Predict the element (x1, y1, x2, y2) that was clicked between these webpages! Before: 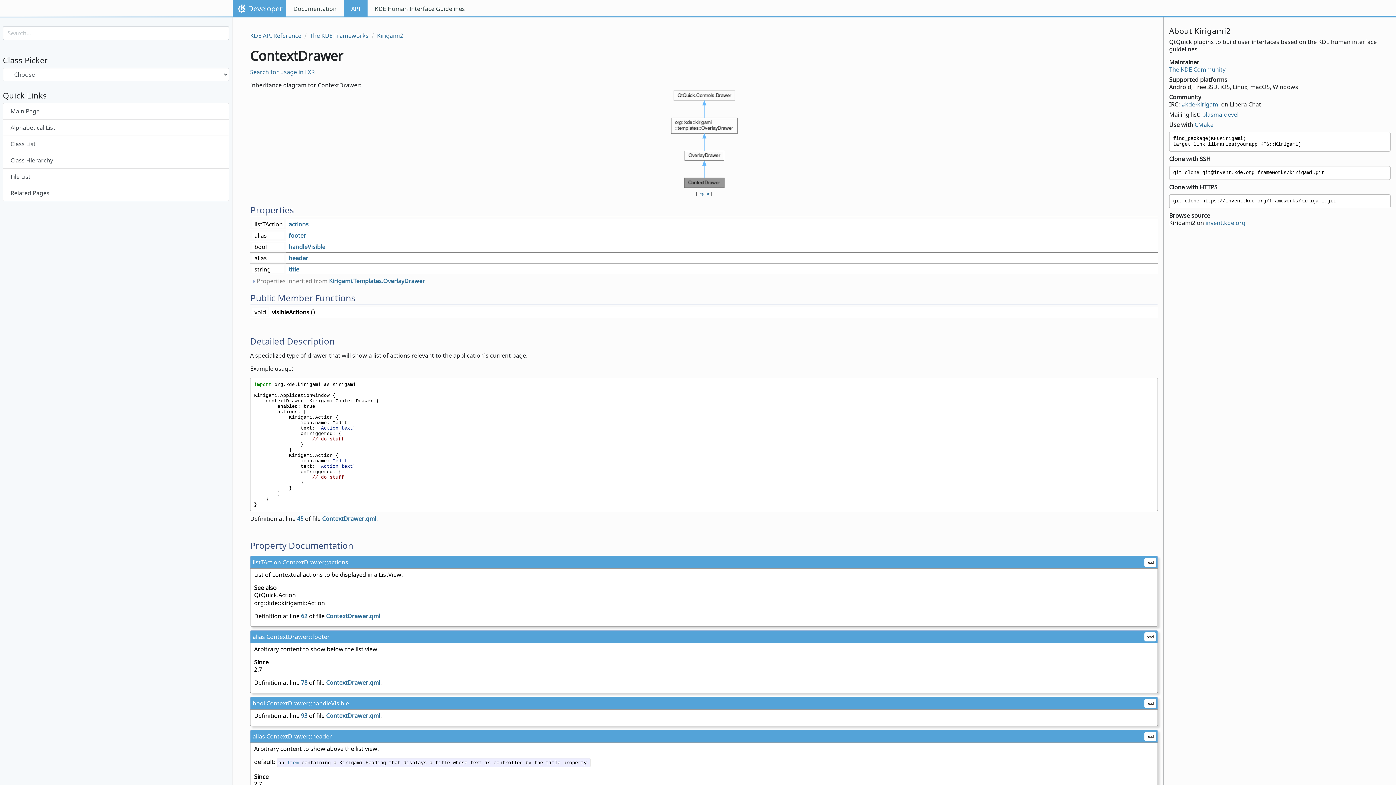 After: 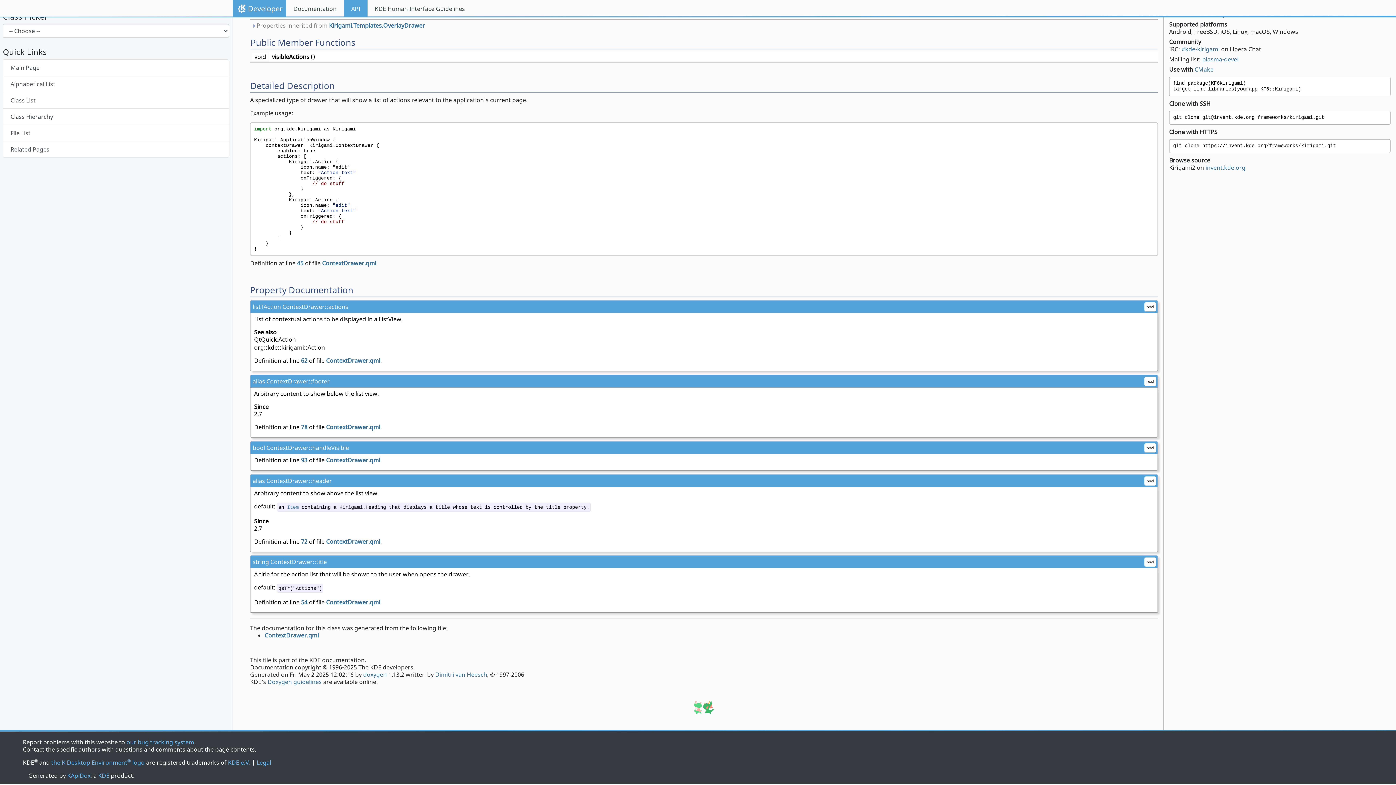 Action: label: title bbox: (288, 265, 299, 273)